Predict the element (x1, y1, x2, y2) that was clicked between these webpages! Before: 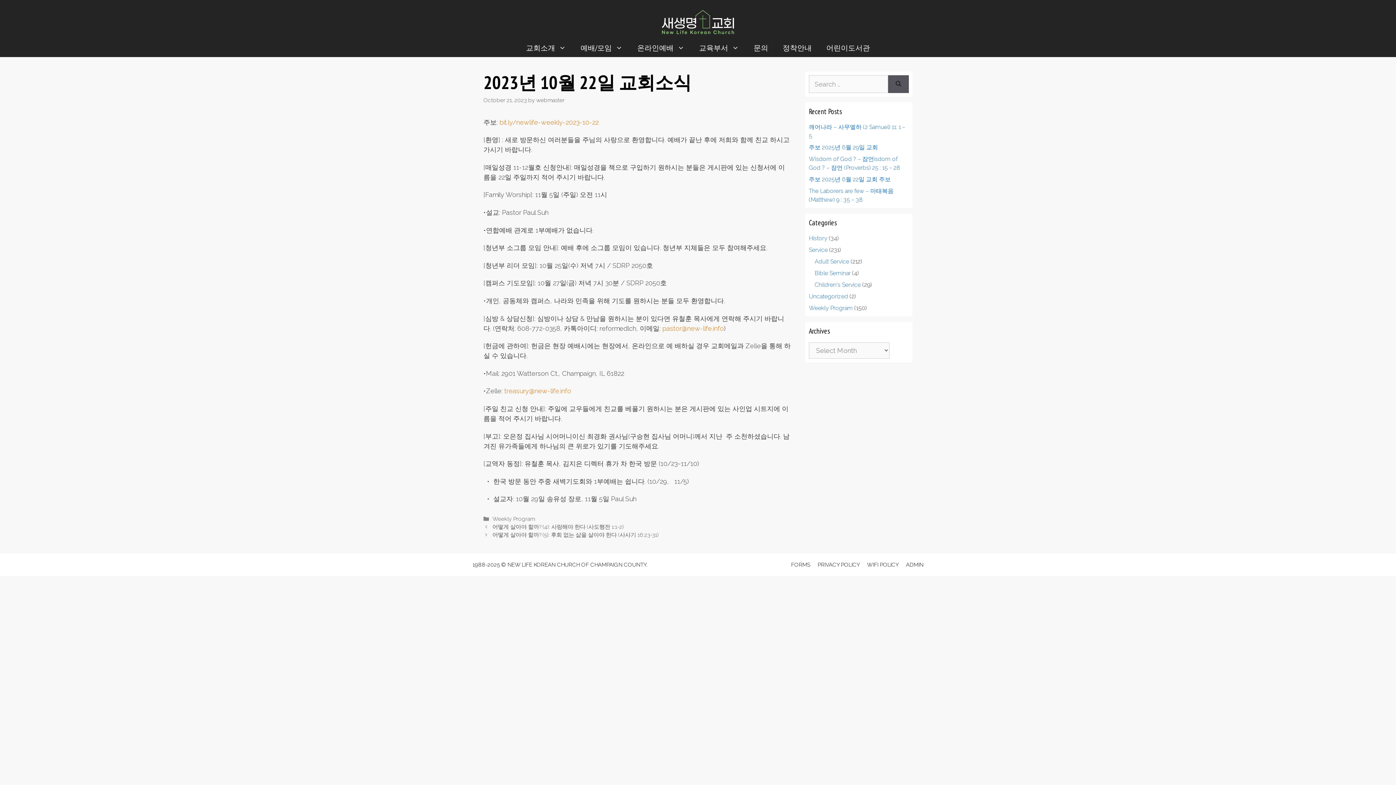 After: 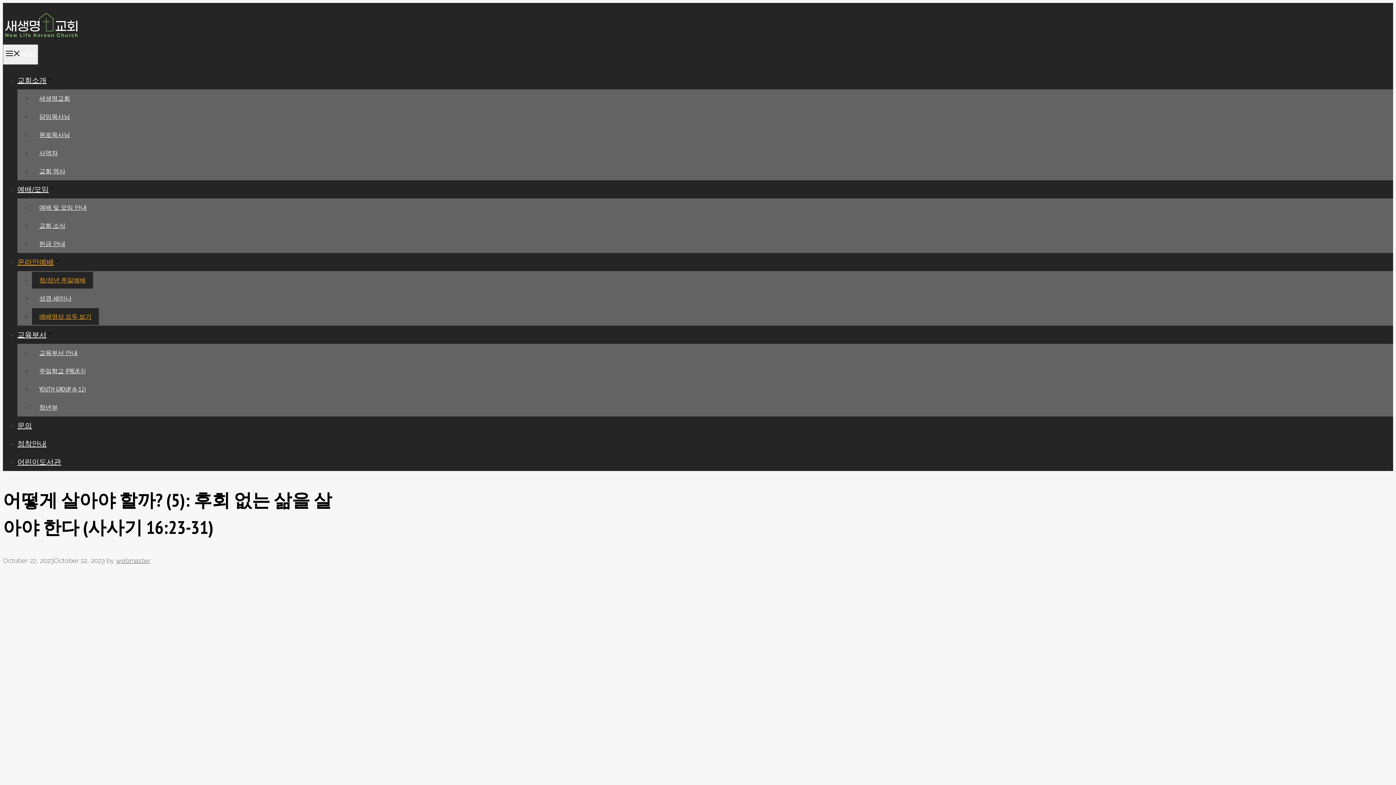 Action: label: 어떻게 살아야 할까? (5): 후회 없는 삶을 살아야 한다 (사사기 16:23-31) bbox: (492, 531, 658, 538)